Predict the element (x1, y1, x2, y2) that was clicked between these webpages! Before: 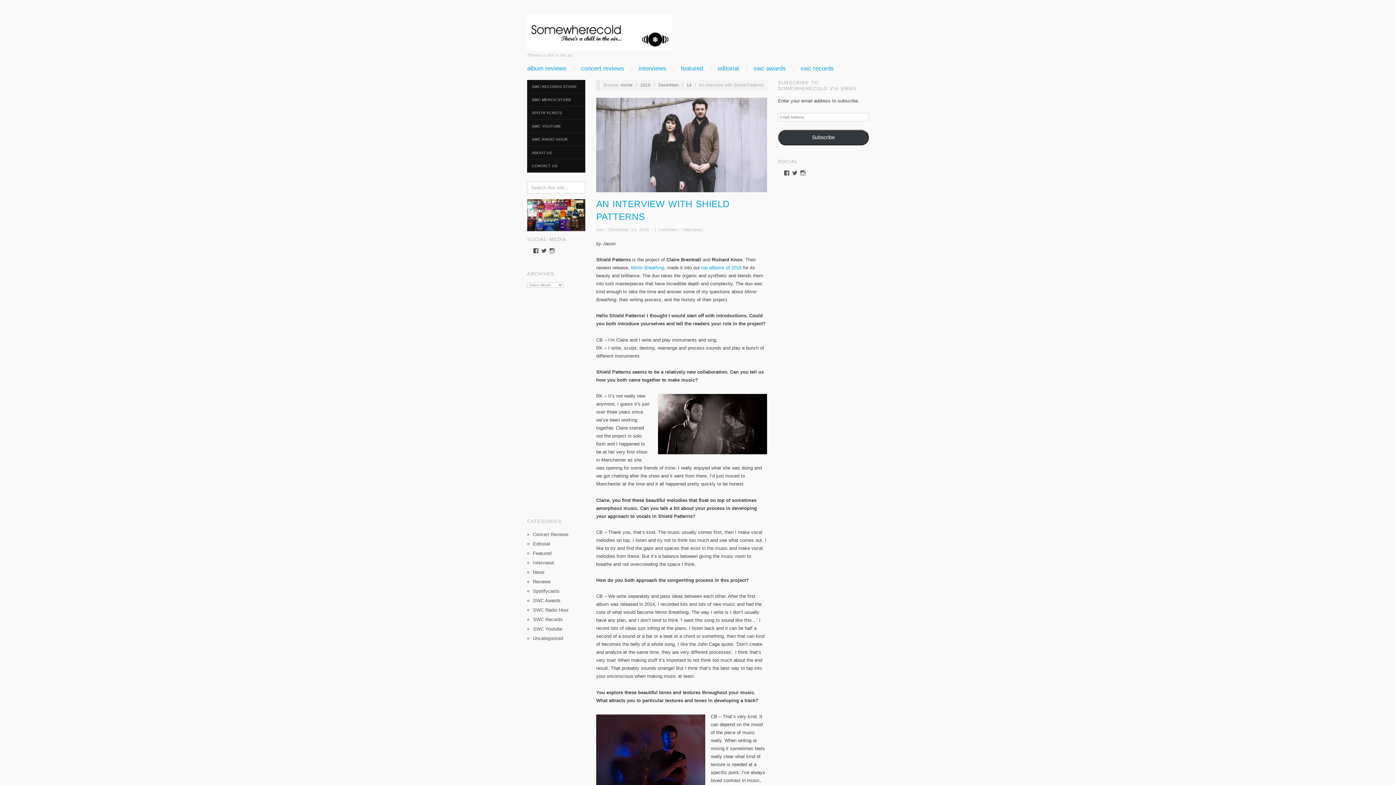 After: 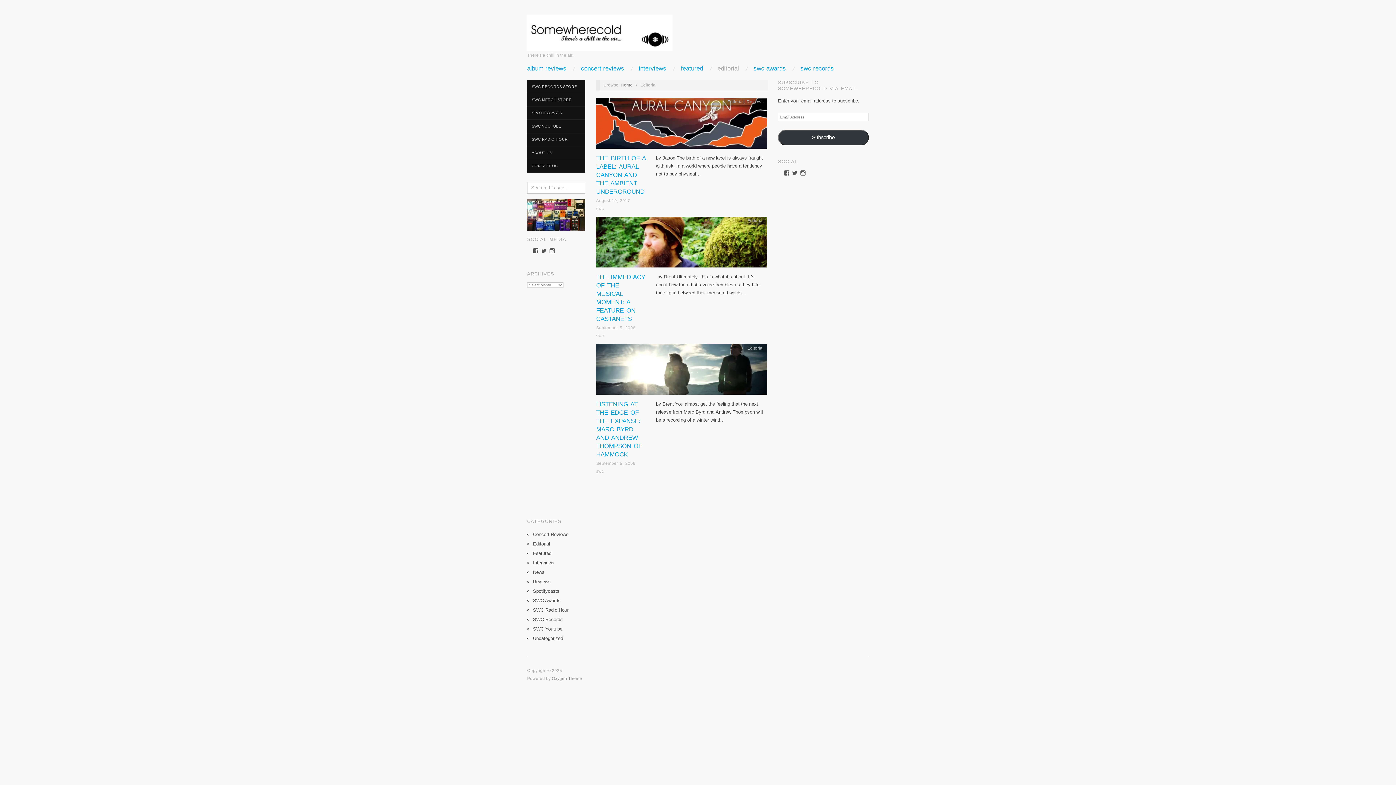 Action: bbox: (717, 65, 739, 71) label: editorial